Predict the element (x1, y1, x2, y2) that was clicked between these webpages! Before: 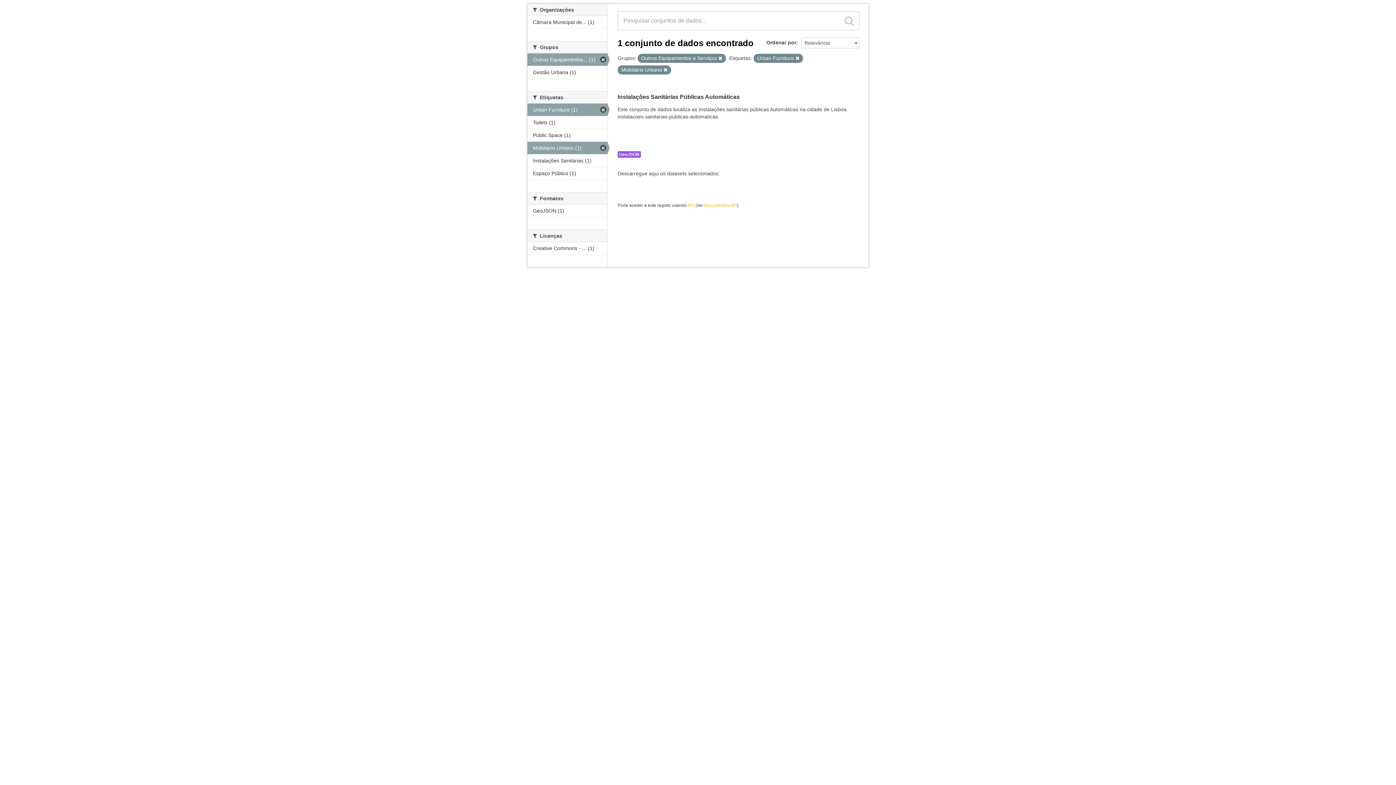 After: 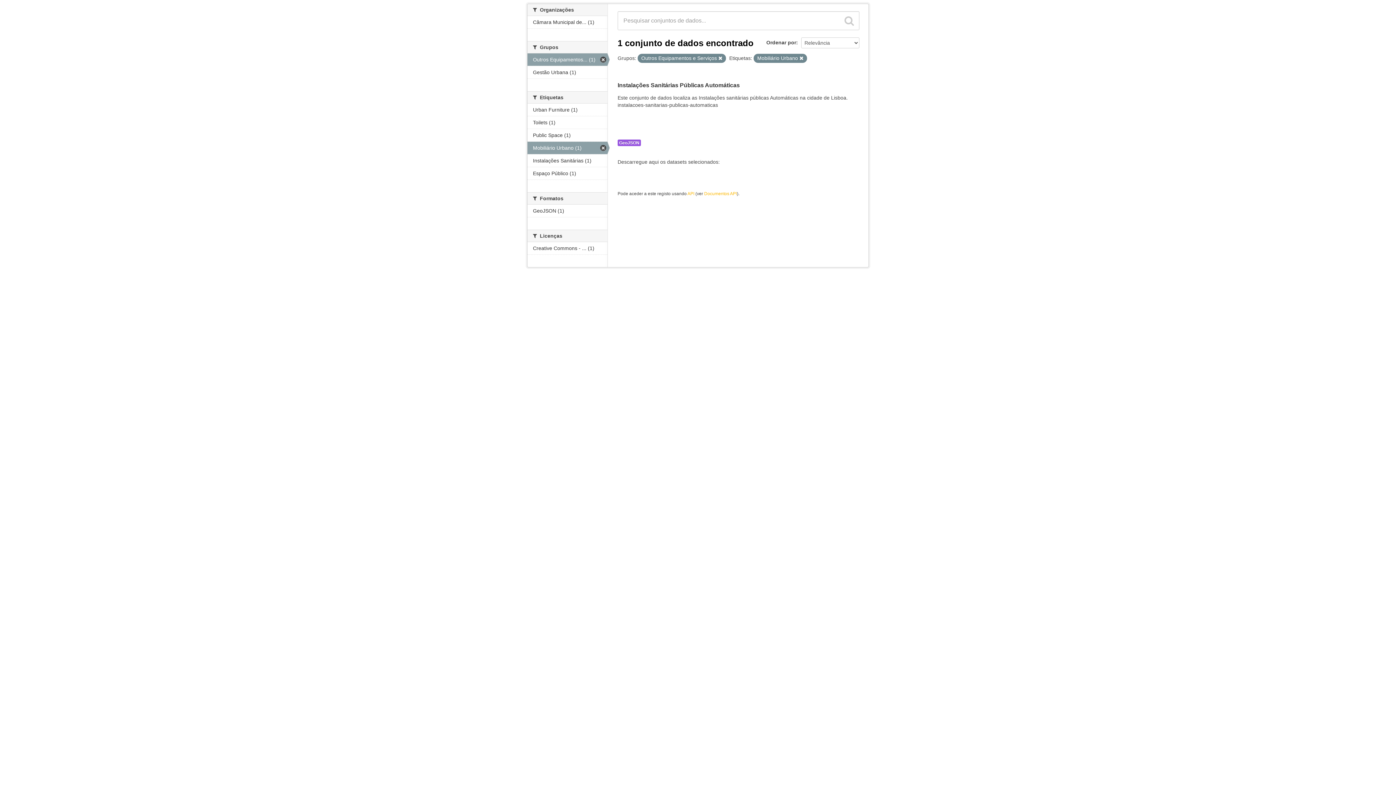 Action: bbox: (527, 103, 607, 116) label: Urban Furniture (1)